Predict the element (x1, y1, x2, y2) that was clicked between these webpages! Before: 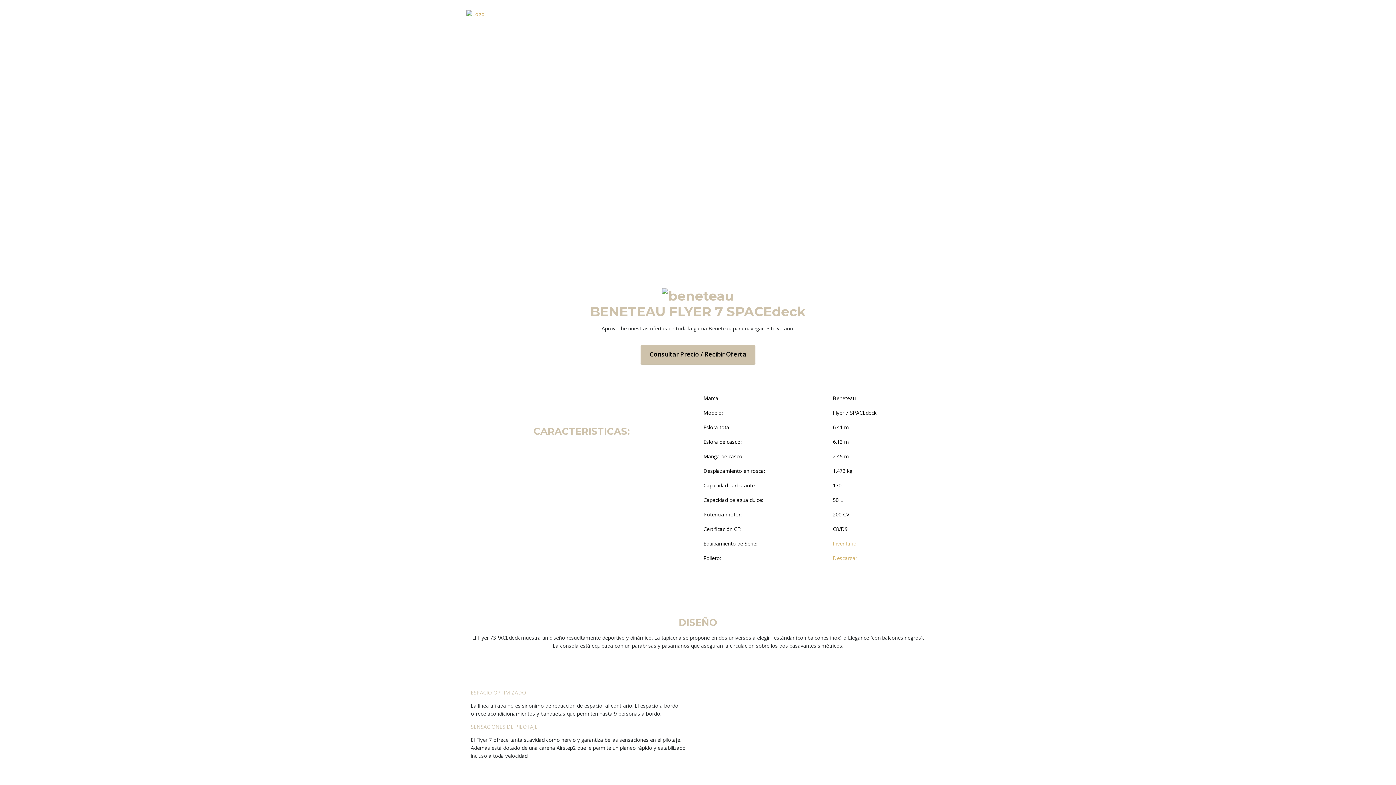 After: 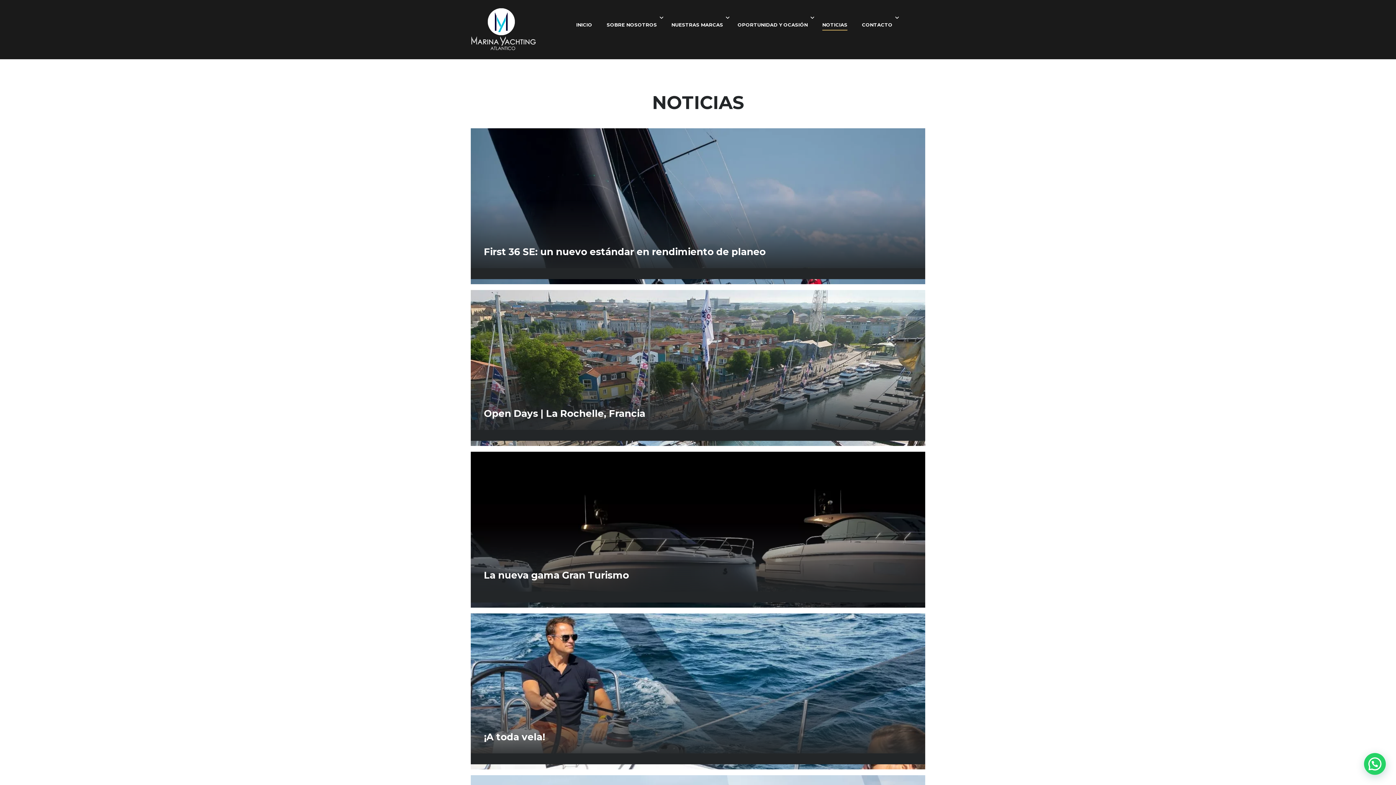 Action: label: NOTICIAS bbox: (795, 14, 820, 32)